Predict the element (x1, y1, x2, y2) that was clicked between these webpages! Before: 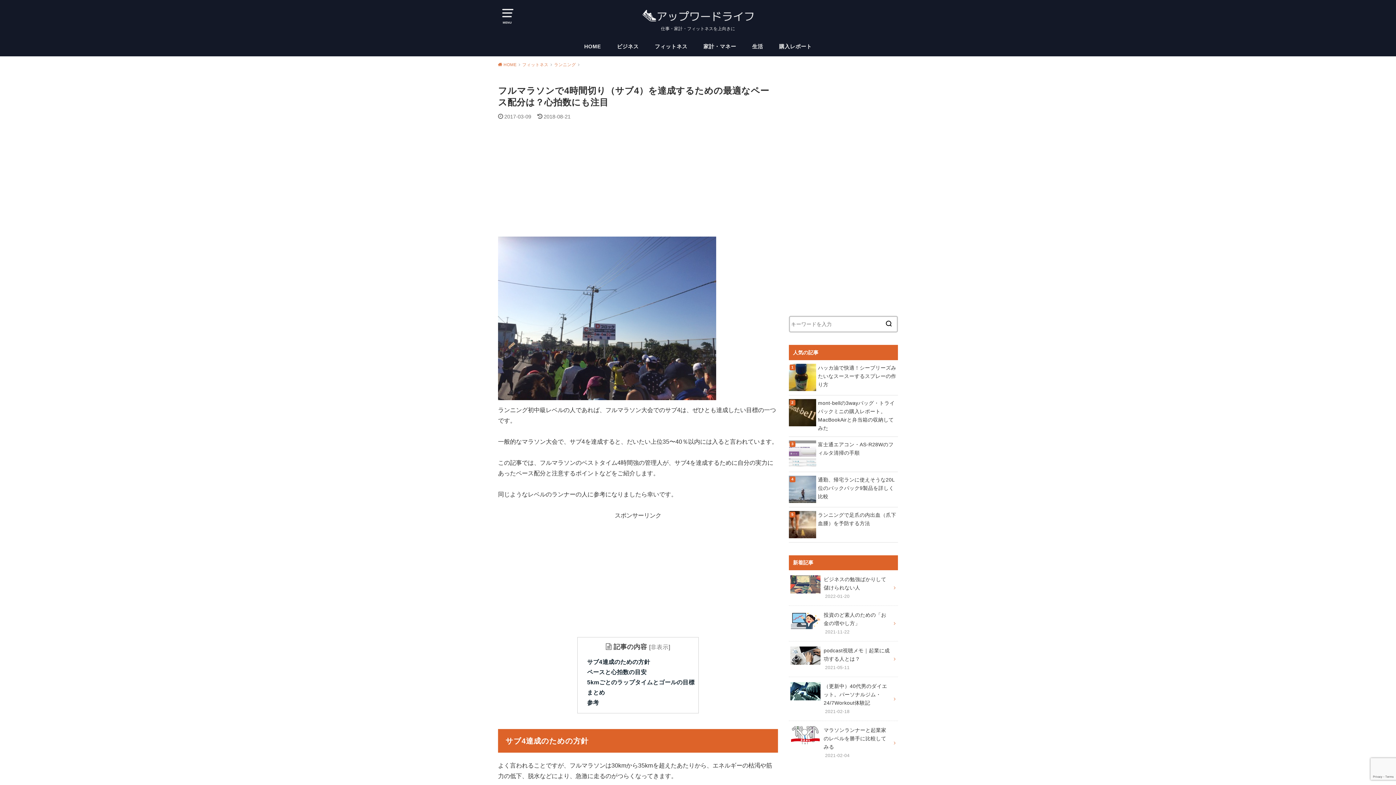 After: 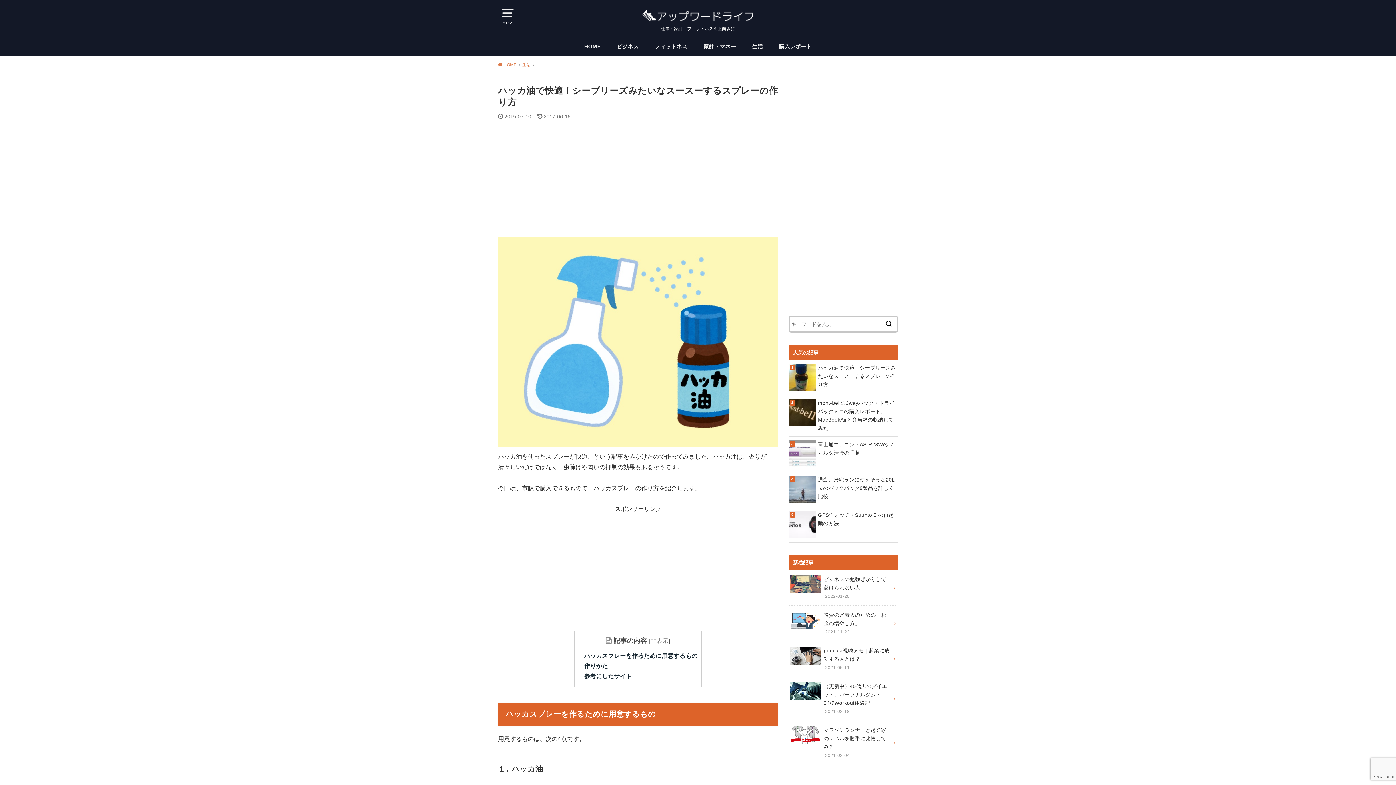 Action: bbox: (789, 364, 898, 389) label: ハッカ油で快適！シーブリーズみたいなスースーするスプレーの作り方